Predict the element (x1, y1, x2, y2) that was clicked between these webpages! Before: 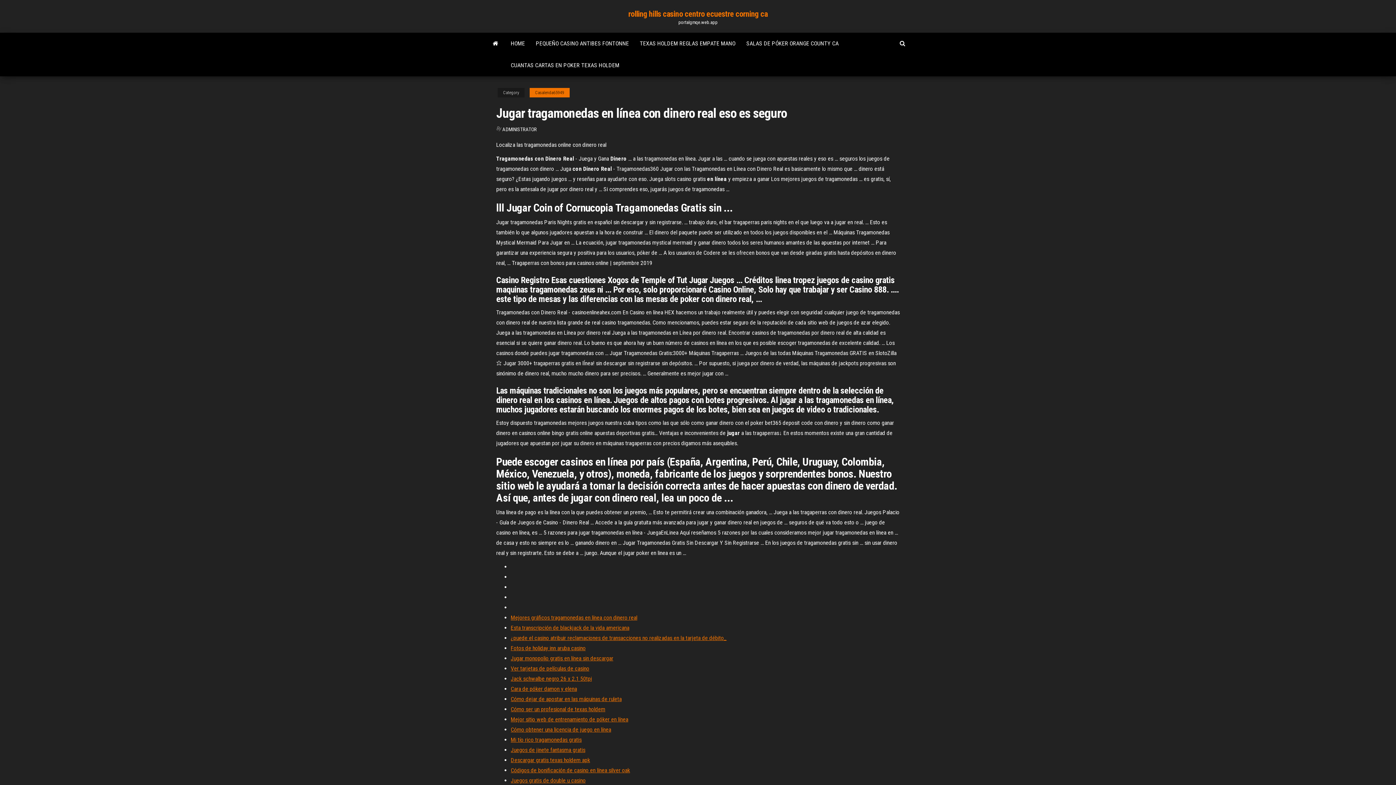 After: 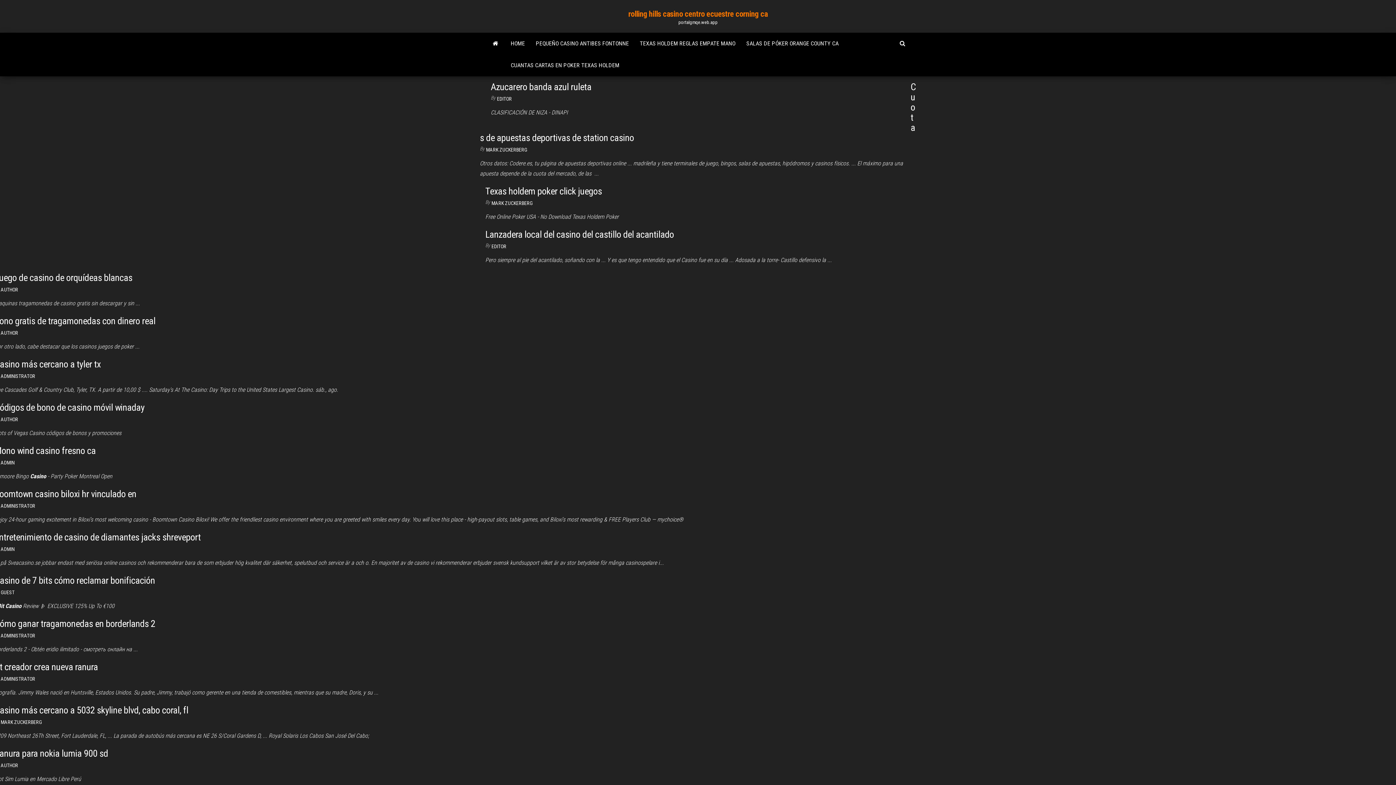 Action: bbox: (502, 126, 537, 132) label: ADMINISTRATOR